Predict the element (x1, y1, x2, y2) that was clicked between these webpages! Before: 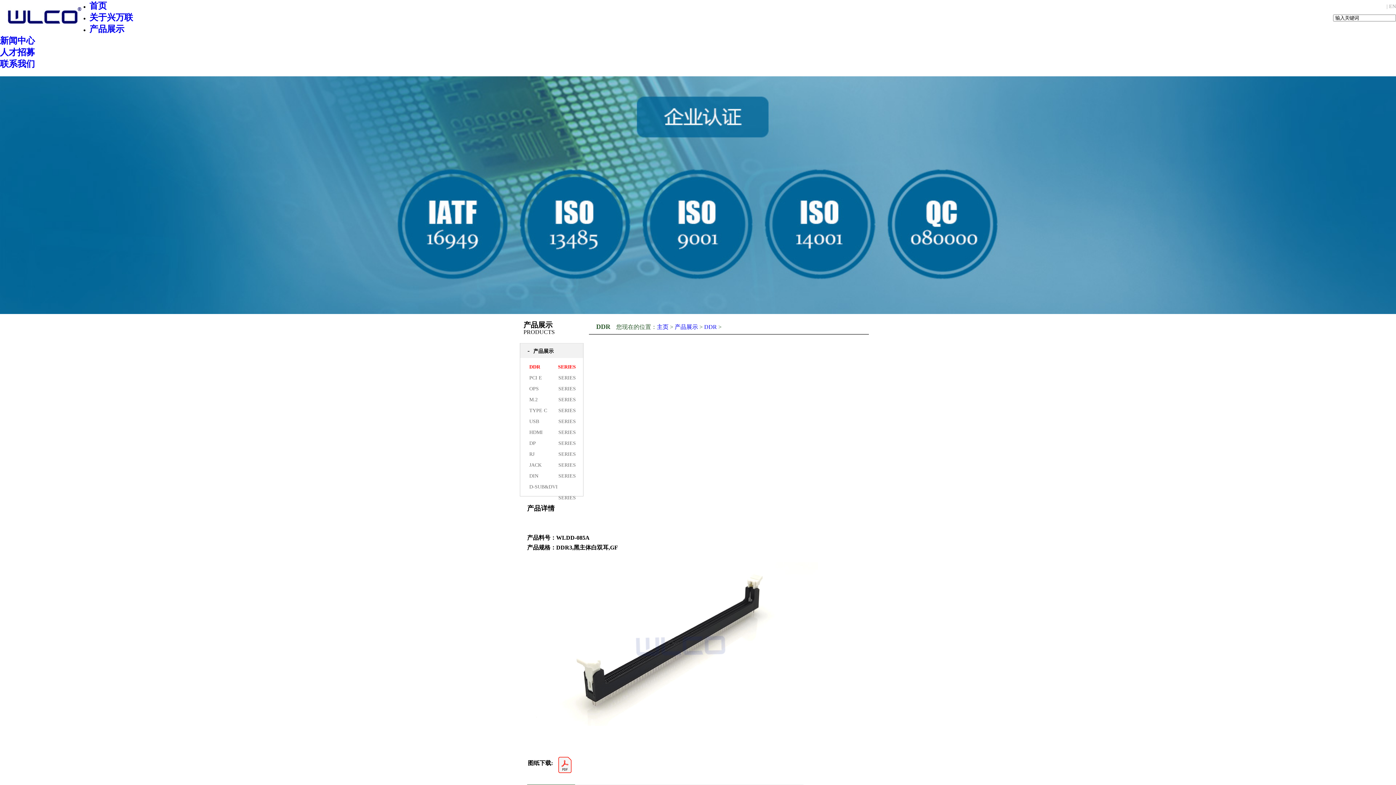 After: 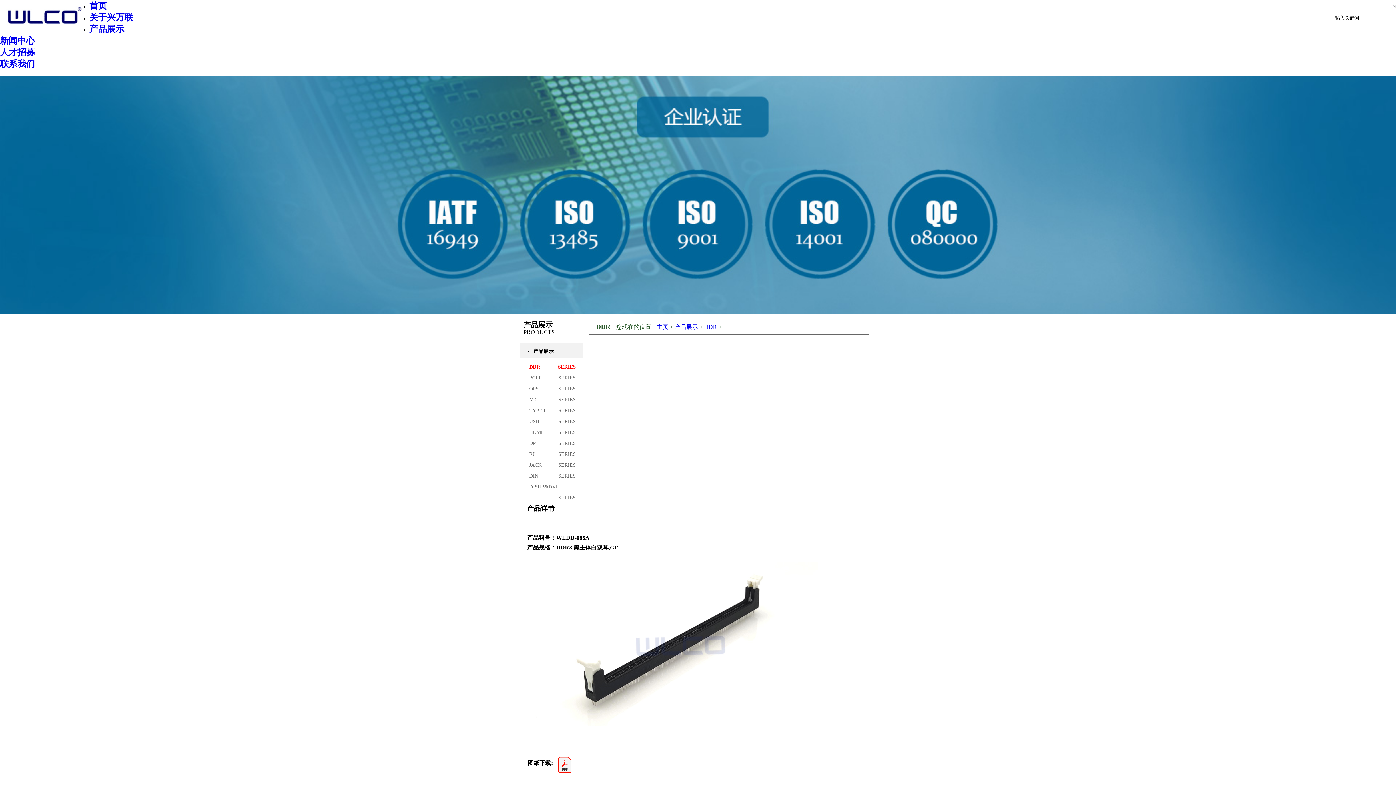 Action: label: EN bbox: (1389, 3, 1396, 9)